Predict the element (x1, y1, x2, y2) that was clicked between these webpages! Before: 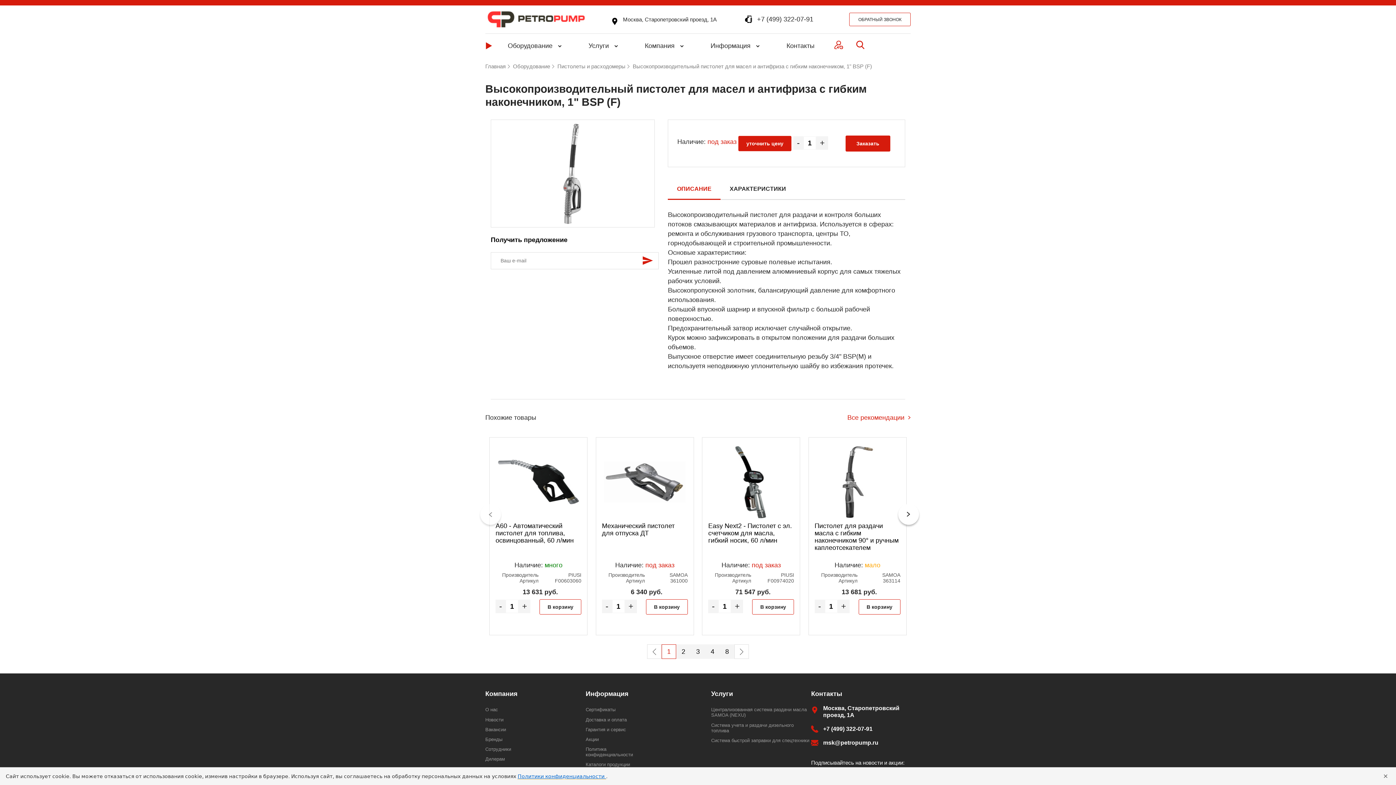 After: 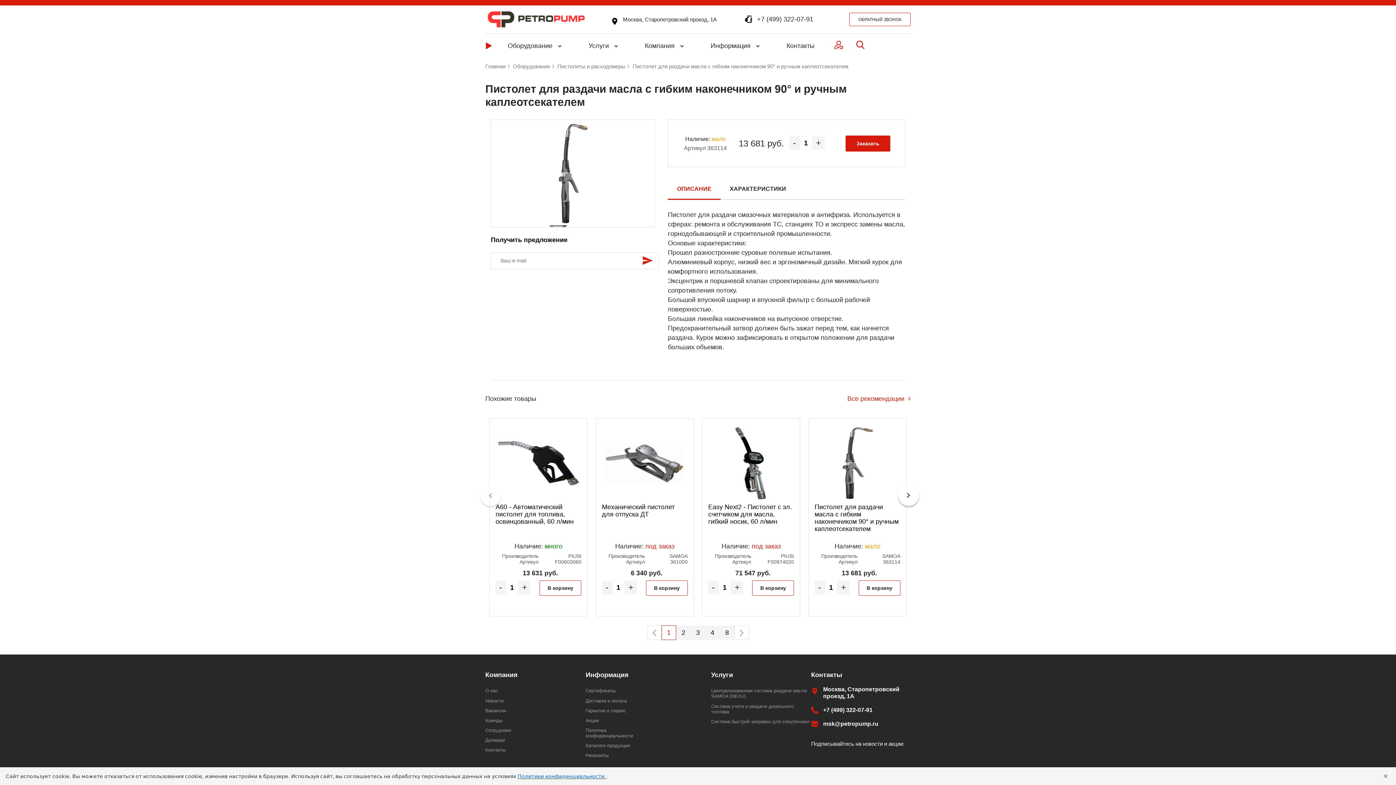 Action: bbox: (816, 445, 898, 519)